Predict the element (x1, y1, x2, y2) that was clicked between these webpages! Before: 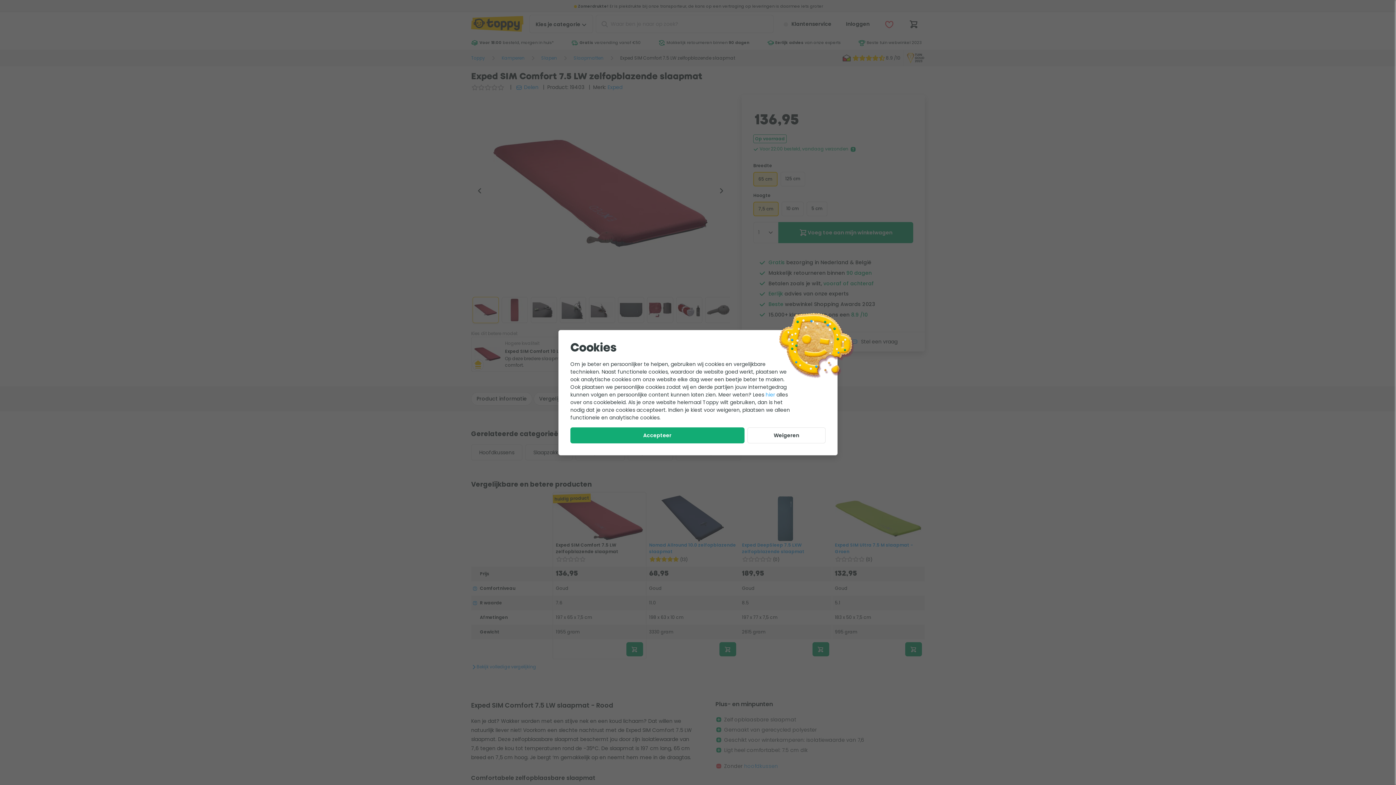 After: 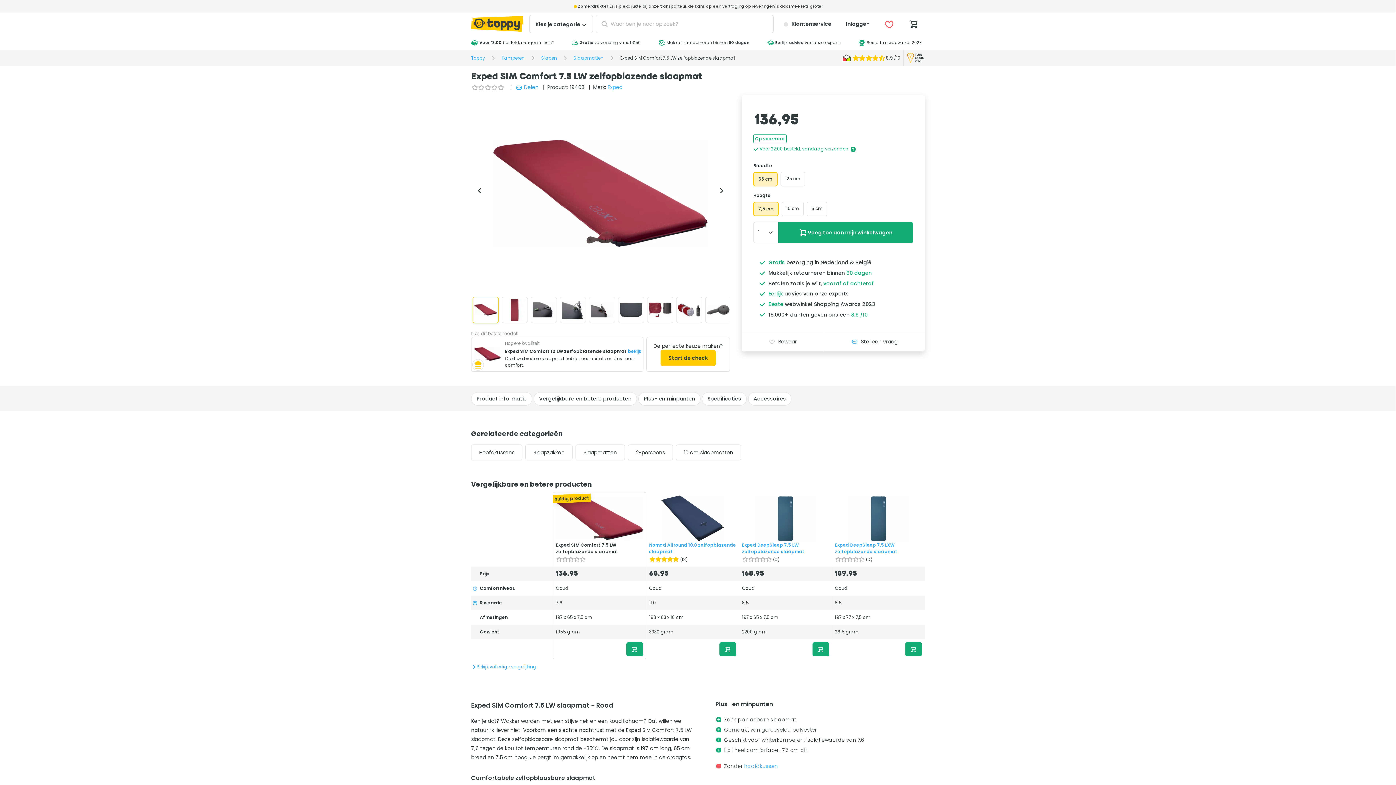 Action: bbox: (570, 427, 744, 443) label: Accepteer